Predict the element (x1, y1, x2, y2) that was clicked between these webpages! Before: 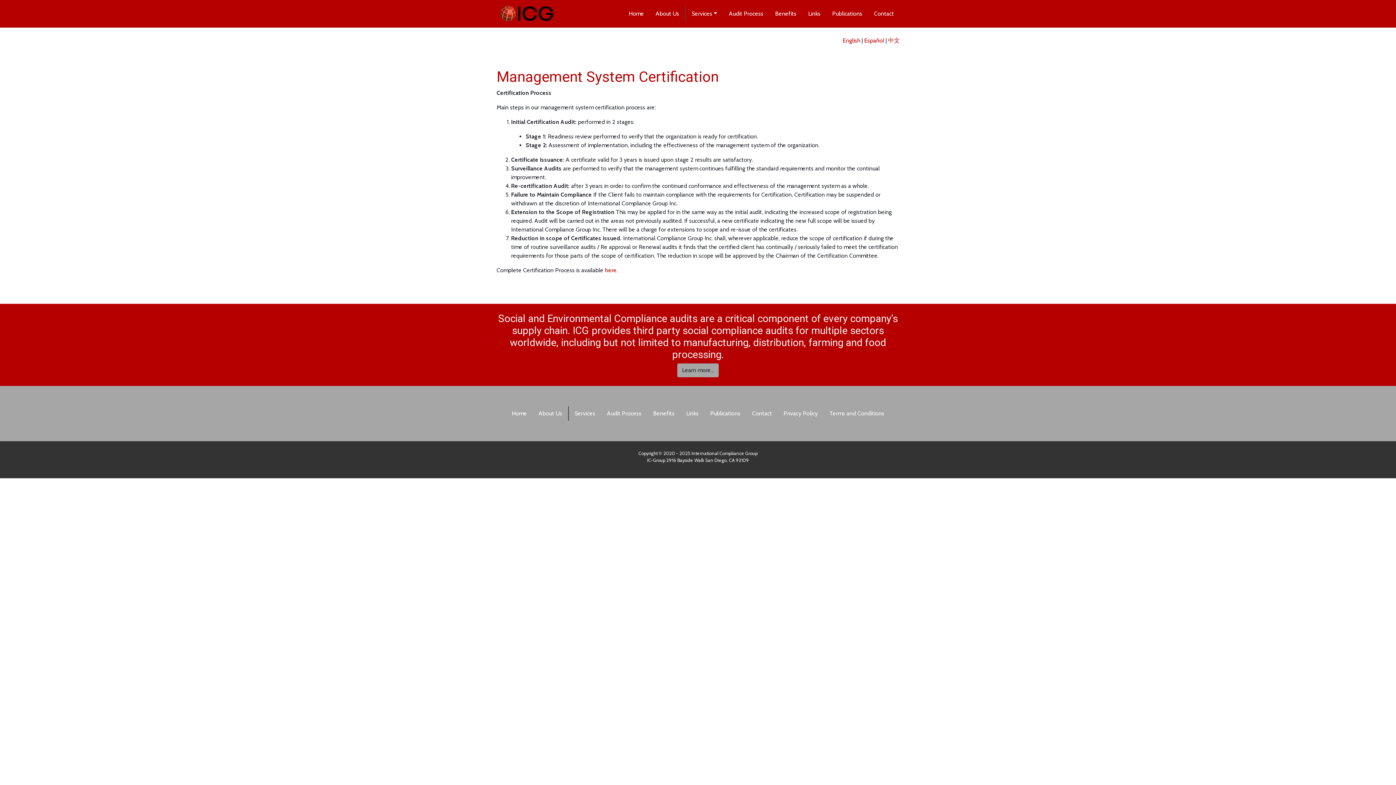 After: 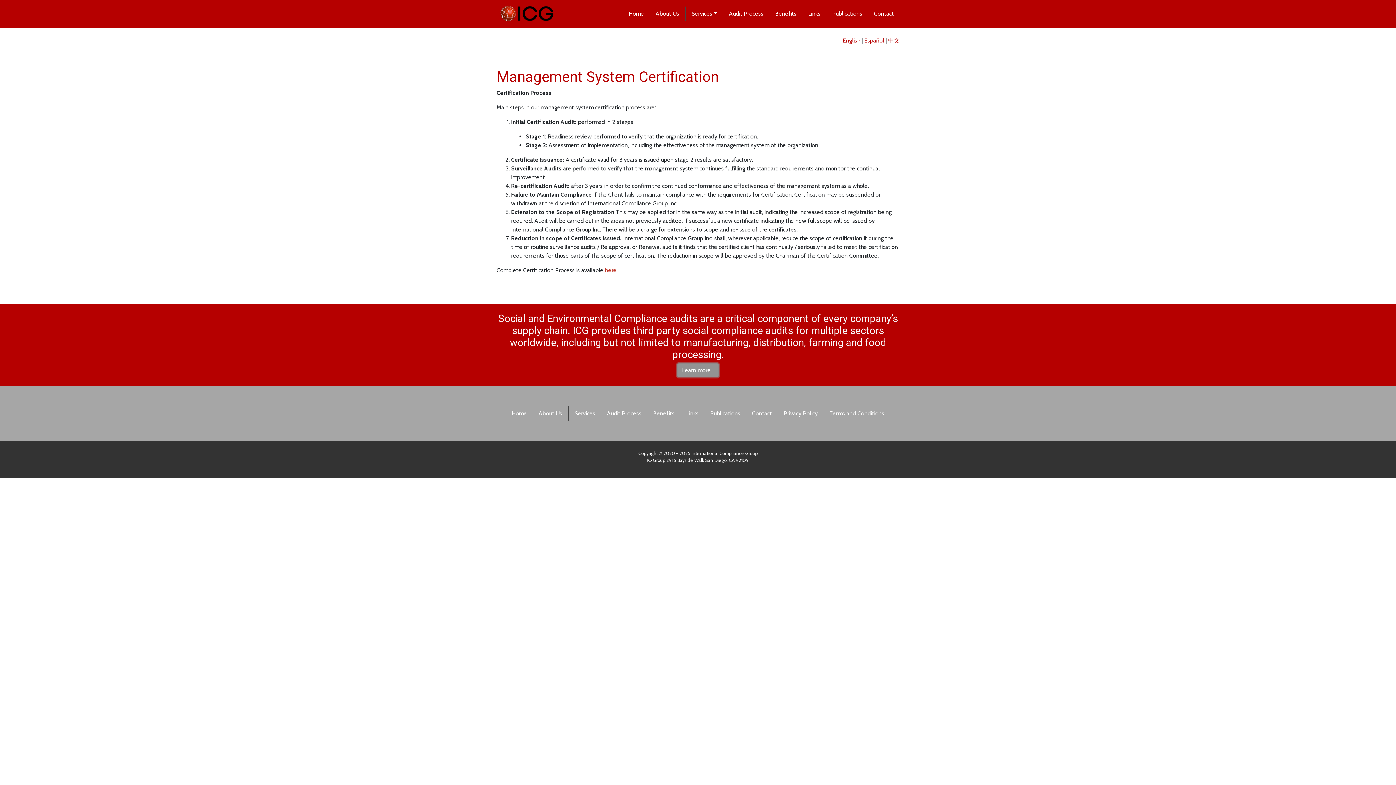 Action: bbox: (677, 363, 718, 377) label: Learn more...